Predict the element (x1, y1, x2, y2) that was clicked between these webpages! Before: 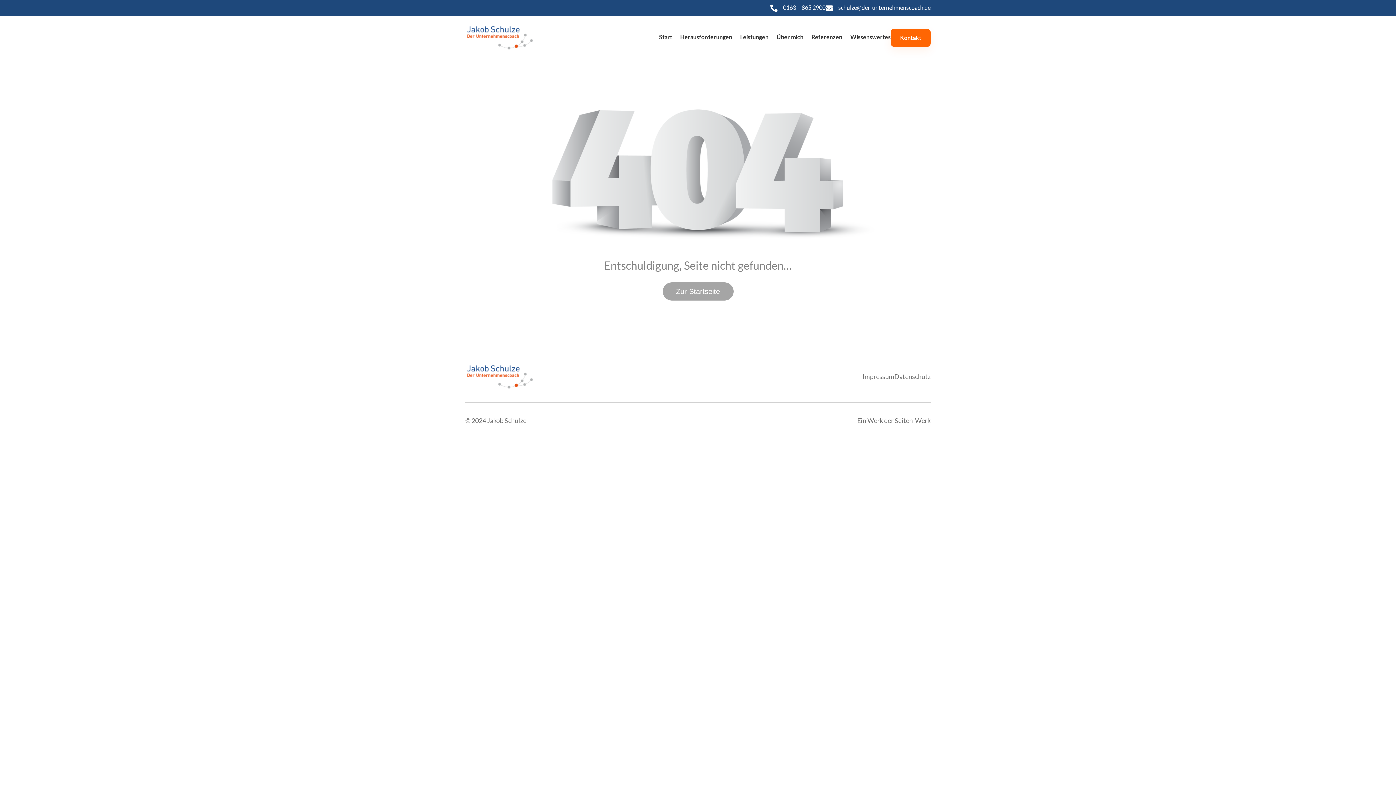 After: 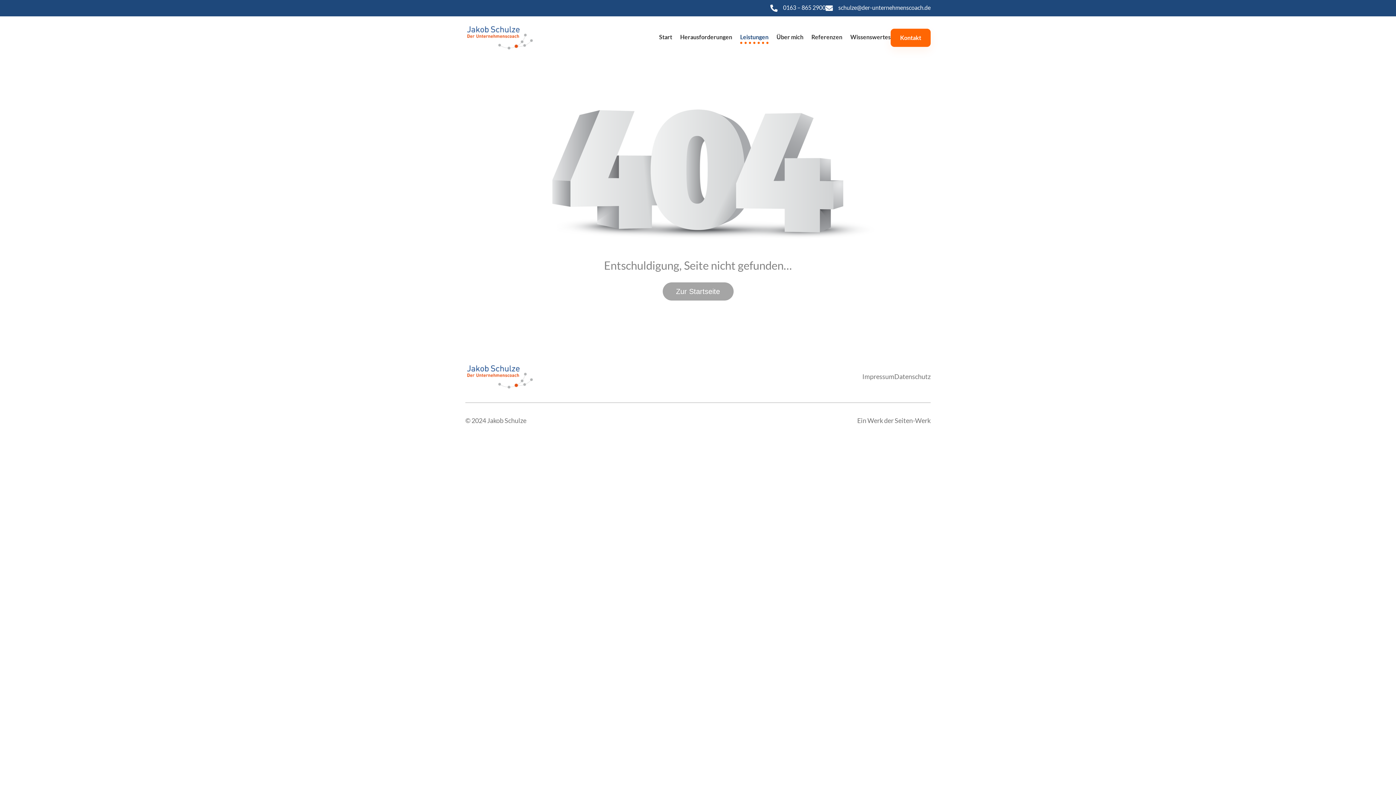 Action: bbox: (740, 34, 768, 43) label: Leistungen